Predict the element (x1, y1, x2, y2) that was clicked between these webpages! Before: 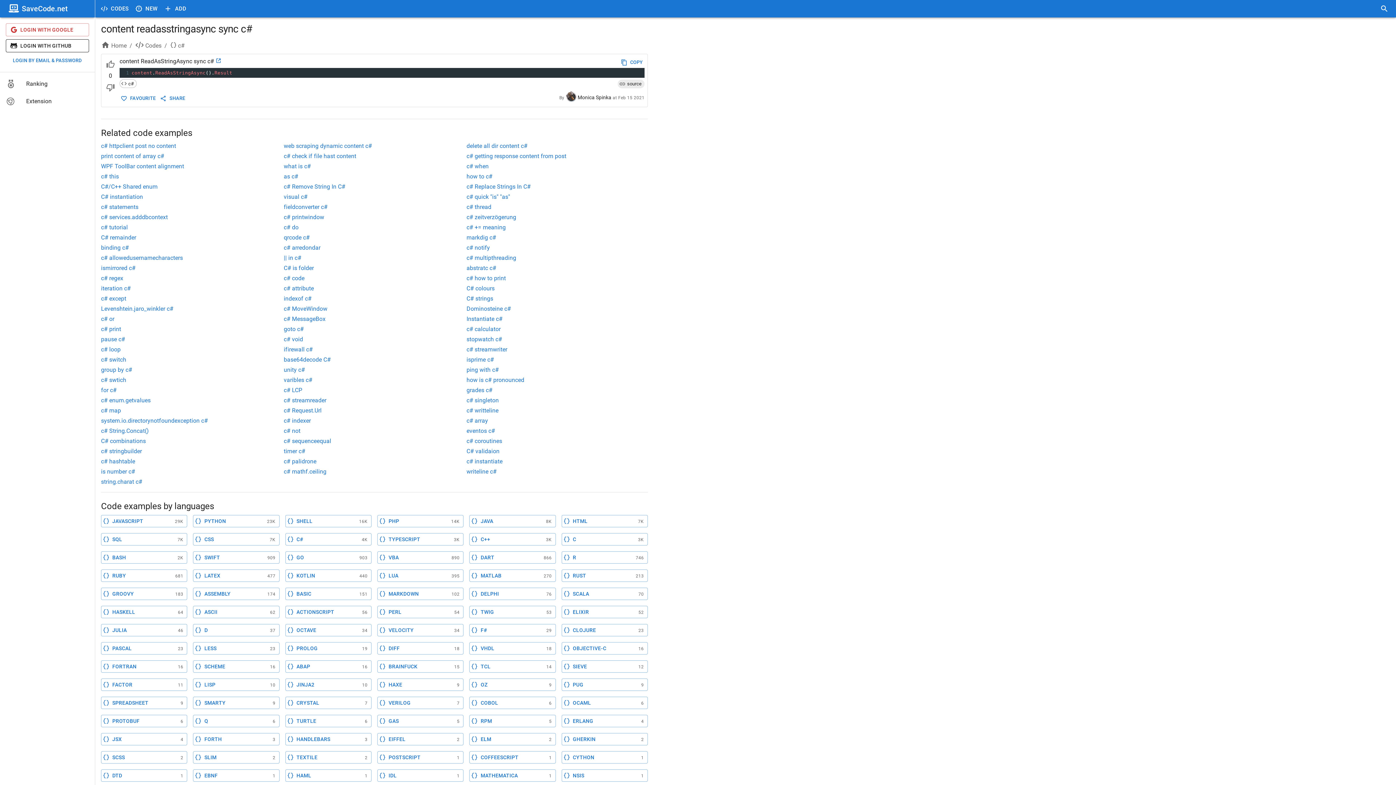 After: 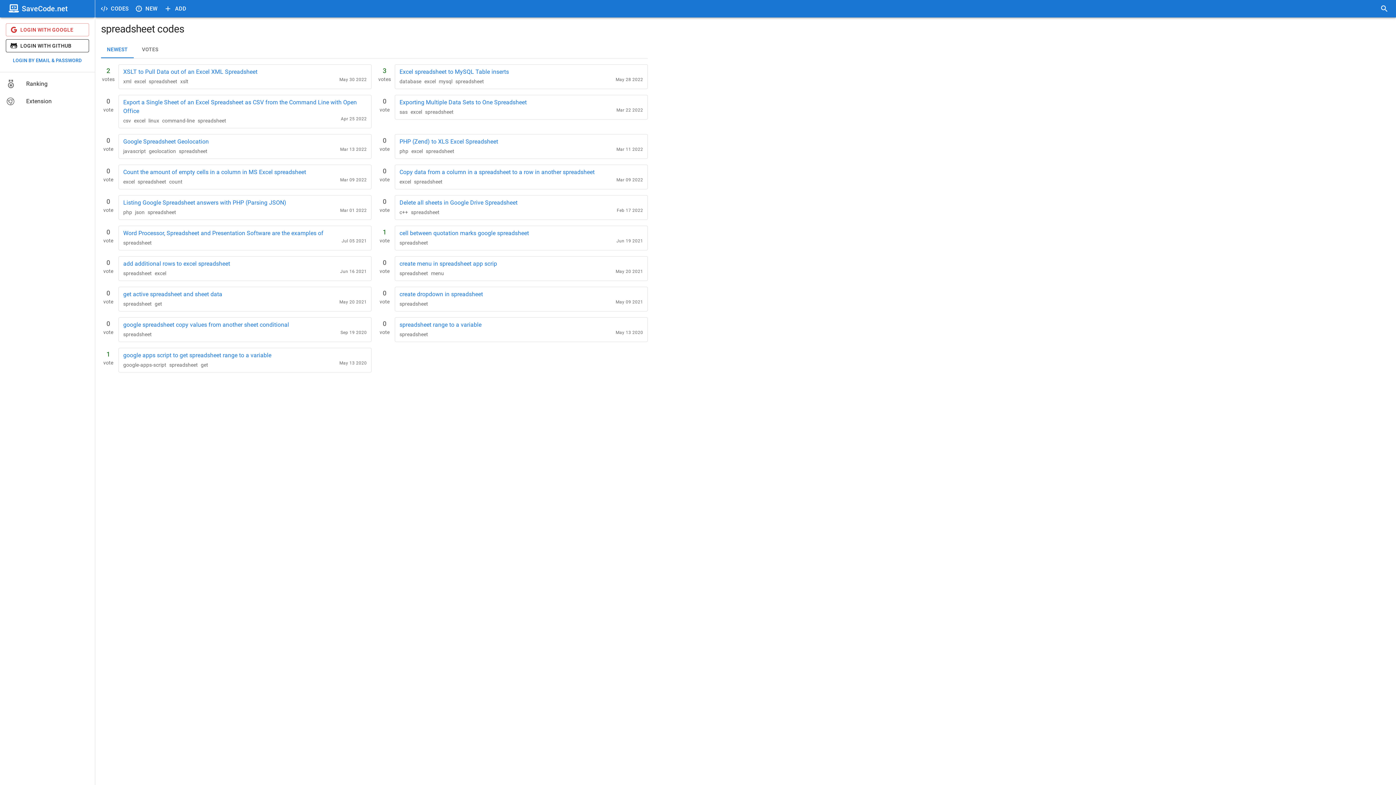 Action: label: SPREADSHEET
9 bbox: (101, 699, 187, 706)